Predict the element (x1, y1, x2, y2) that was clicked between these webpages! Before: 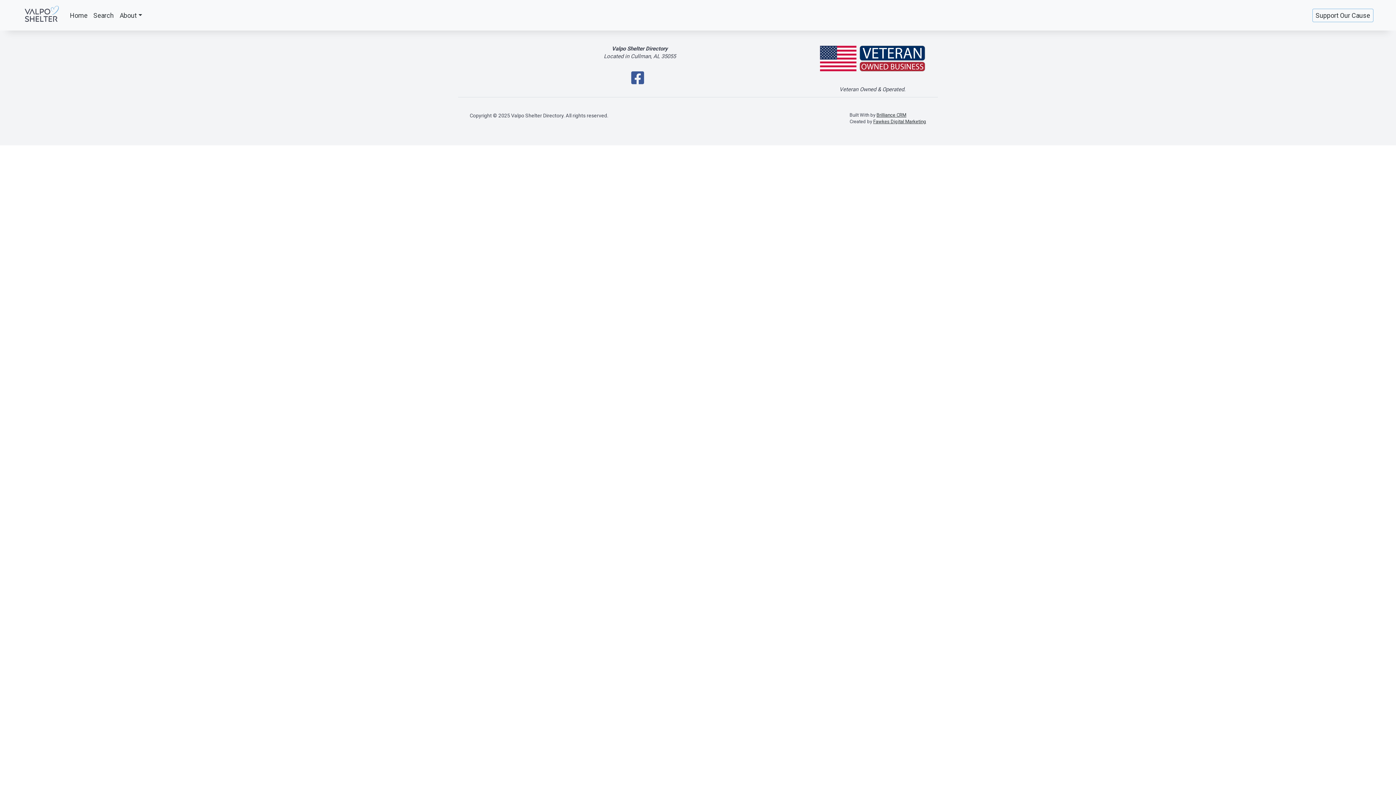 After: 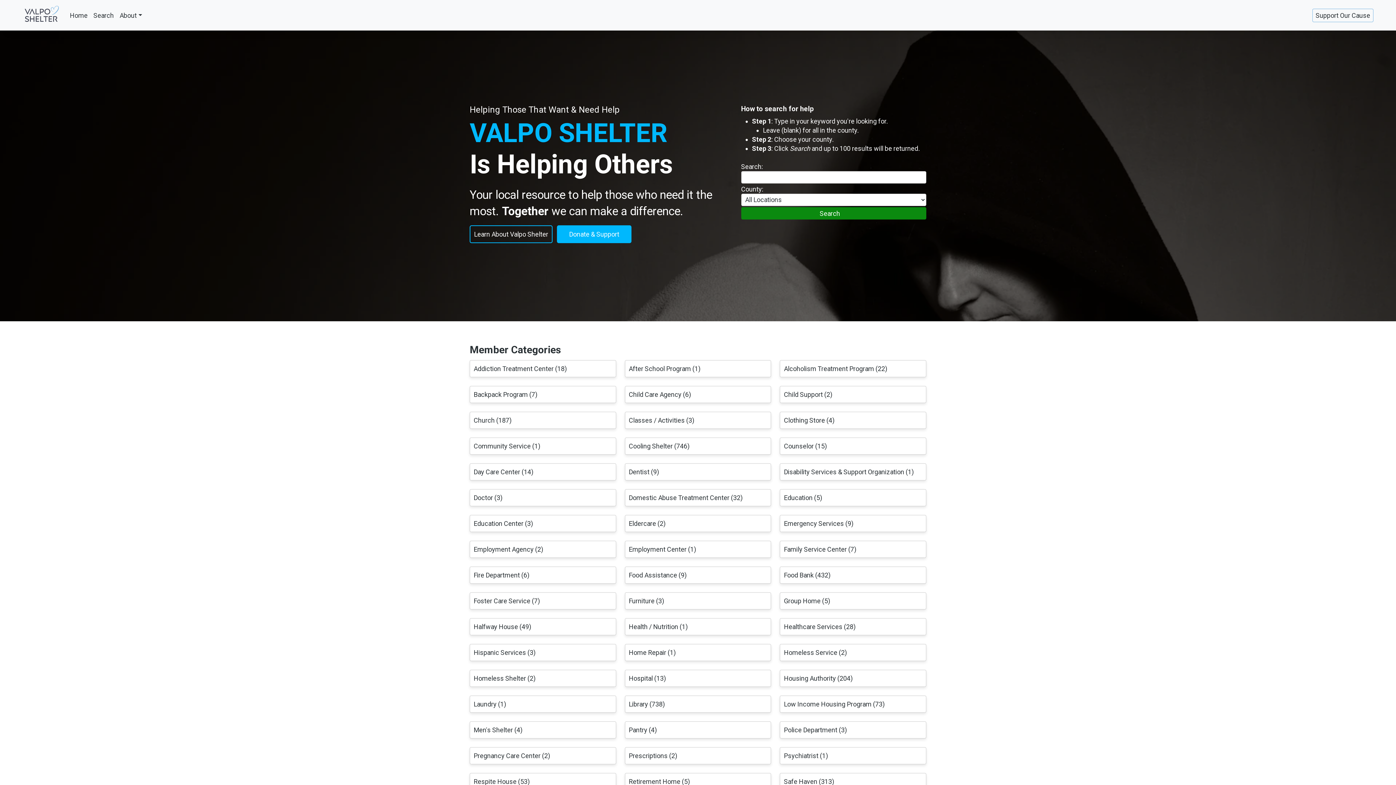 Action: label: Home bbox: (66, 7, 90, 22)